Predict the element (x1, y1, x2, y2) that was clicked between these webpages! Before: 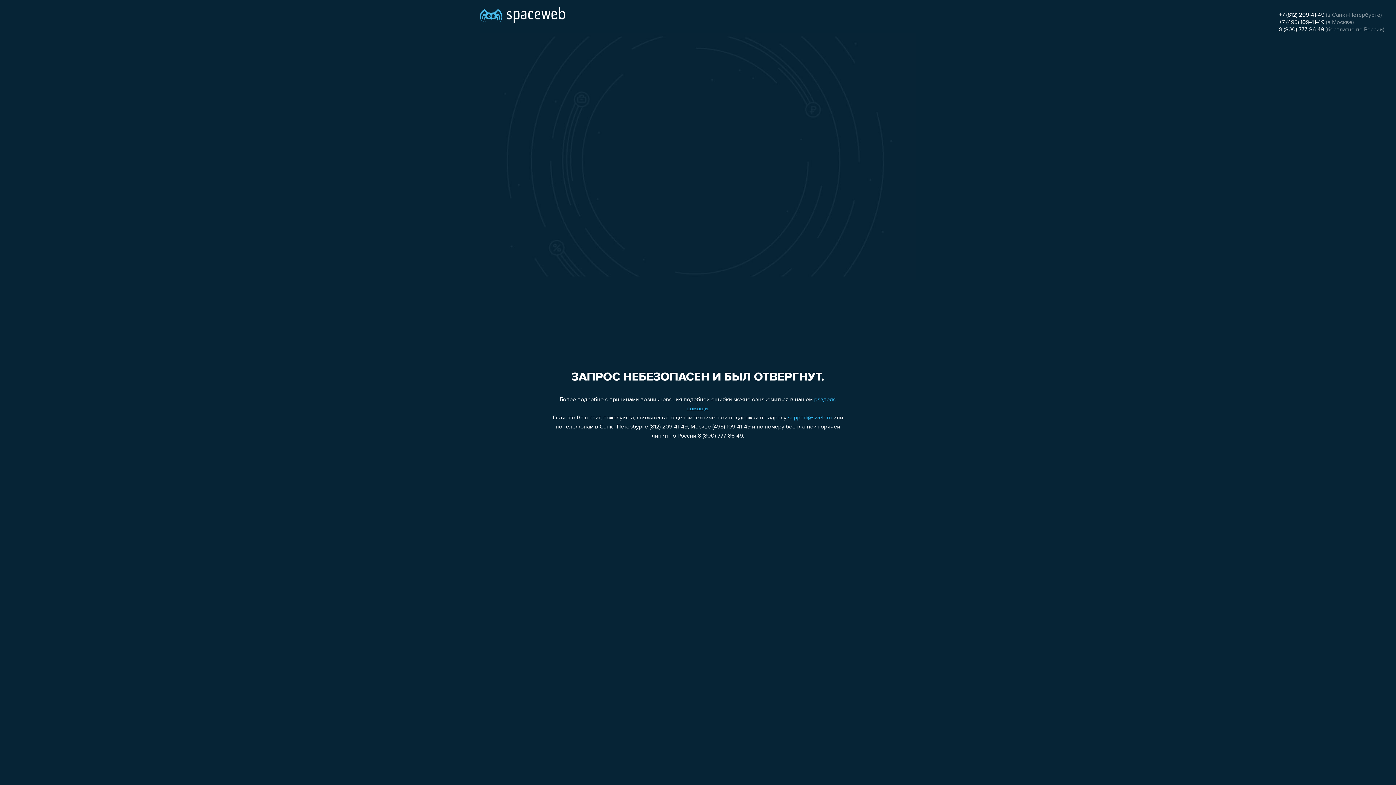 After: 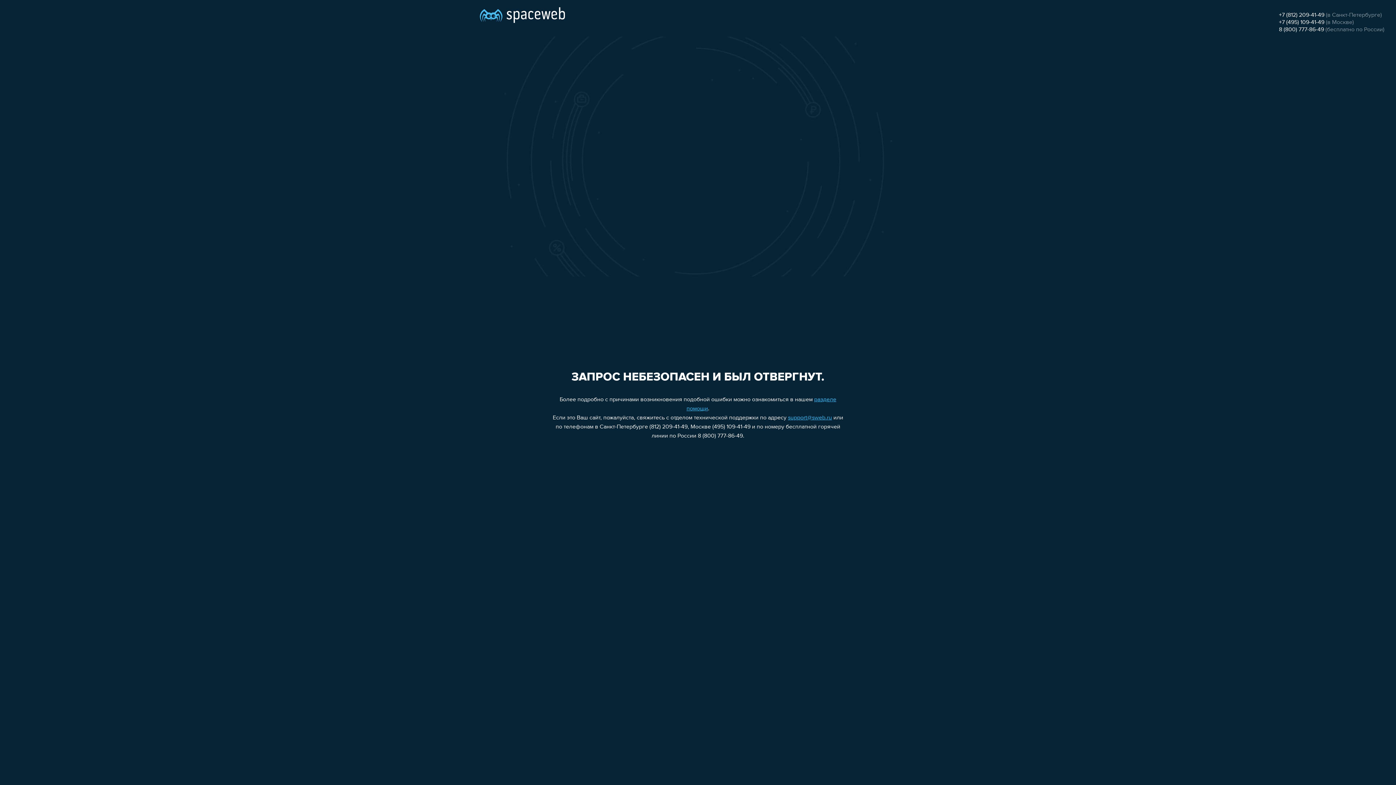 Action: label: +7 (495) 109-41-49 bbox: (1279, 19, 1324, 25)